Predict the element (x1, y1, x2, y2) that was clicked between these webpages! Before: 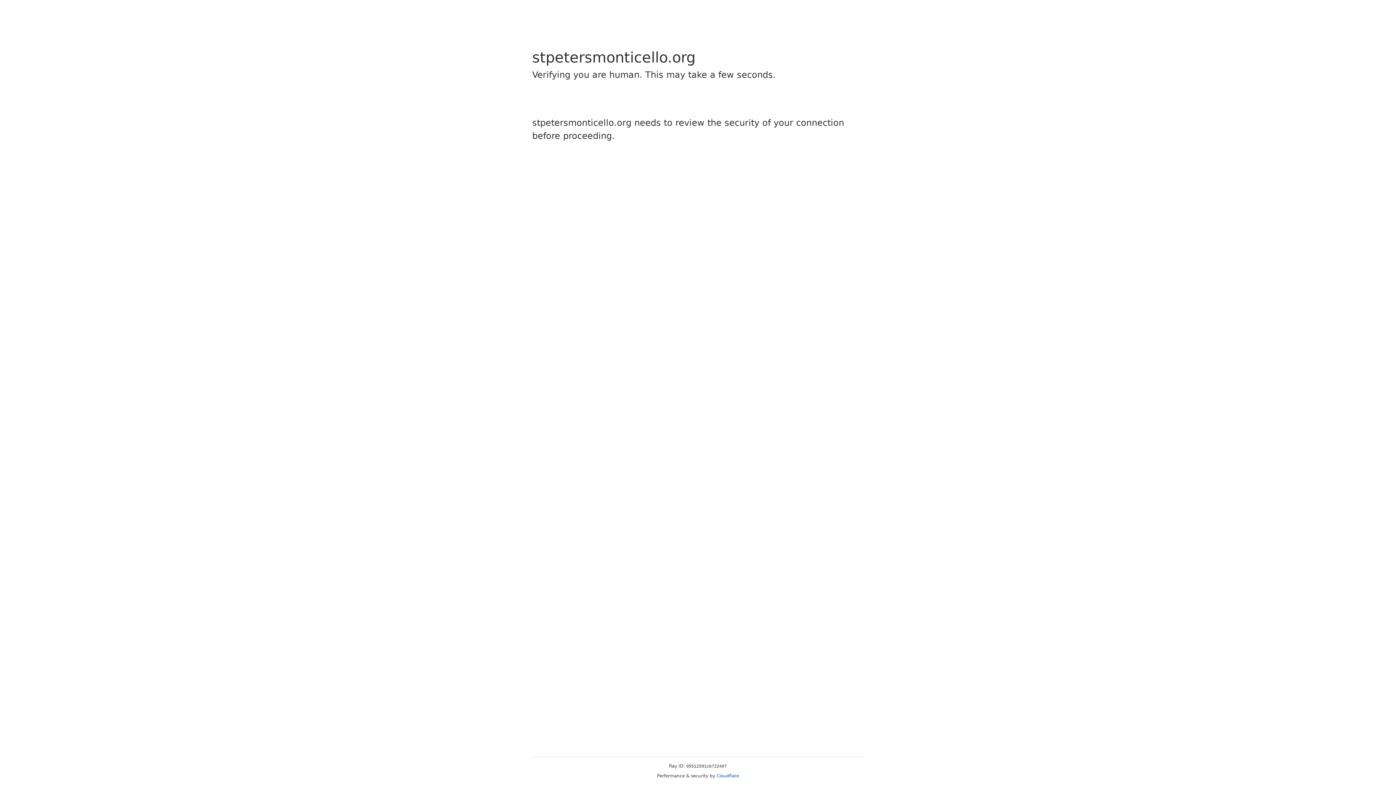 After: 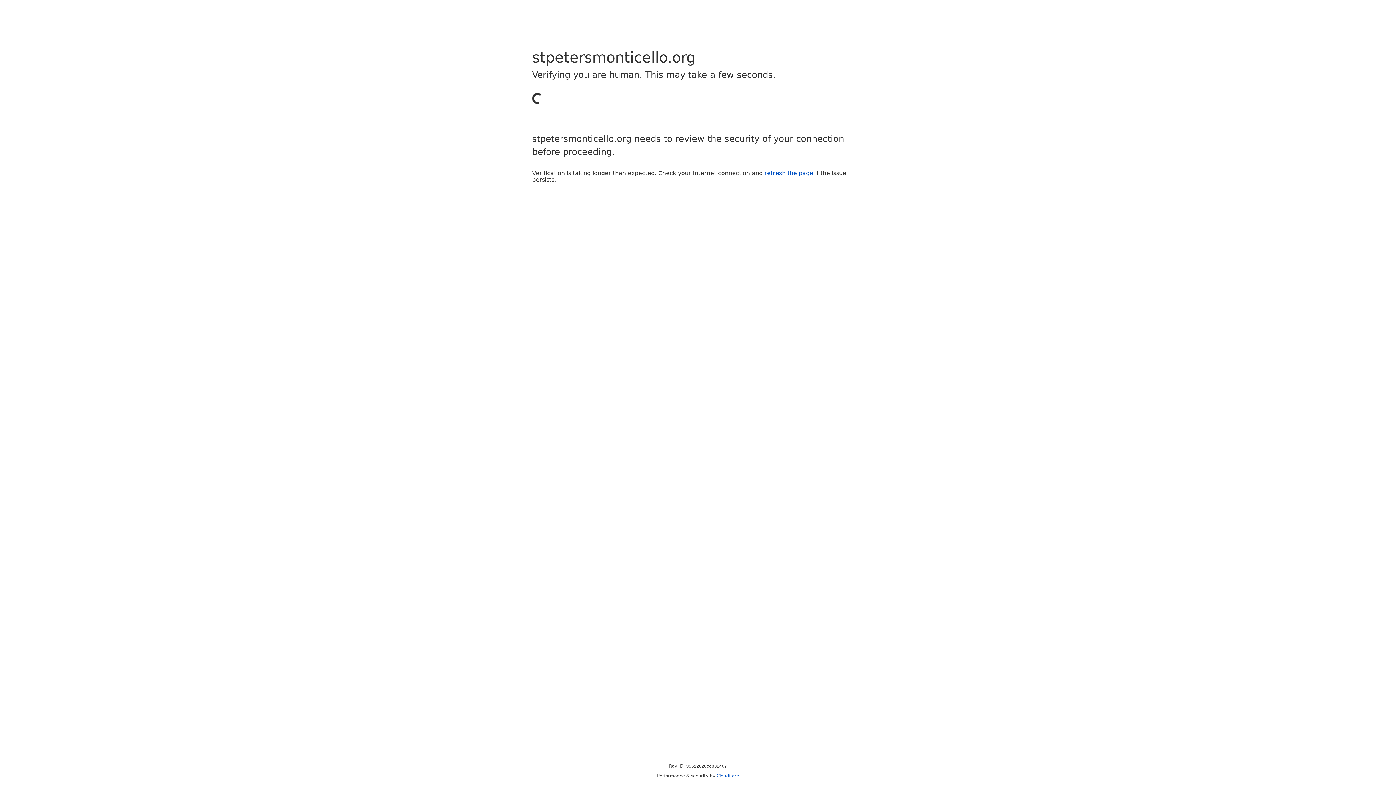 Action: bbox: (716, 773, 739, 778) label: Cloudflare